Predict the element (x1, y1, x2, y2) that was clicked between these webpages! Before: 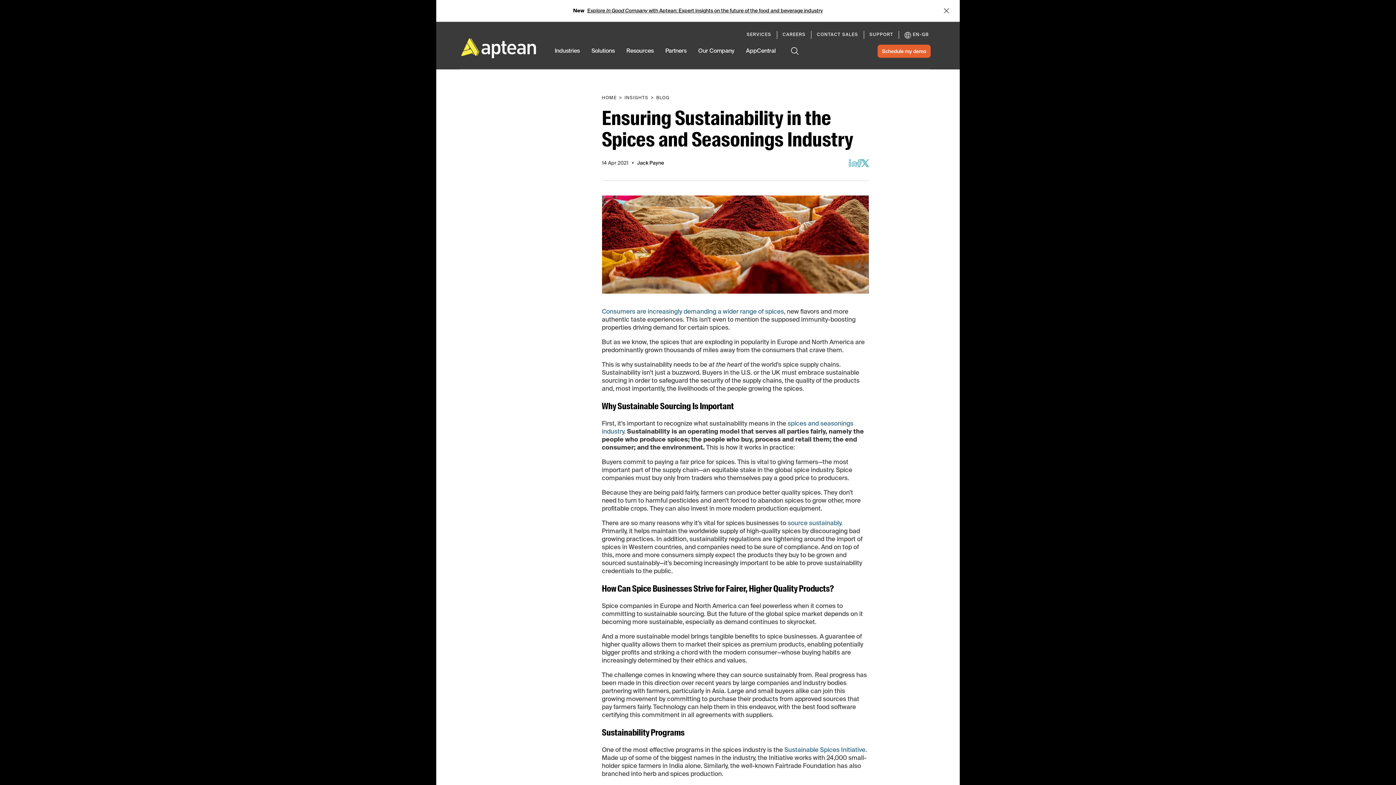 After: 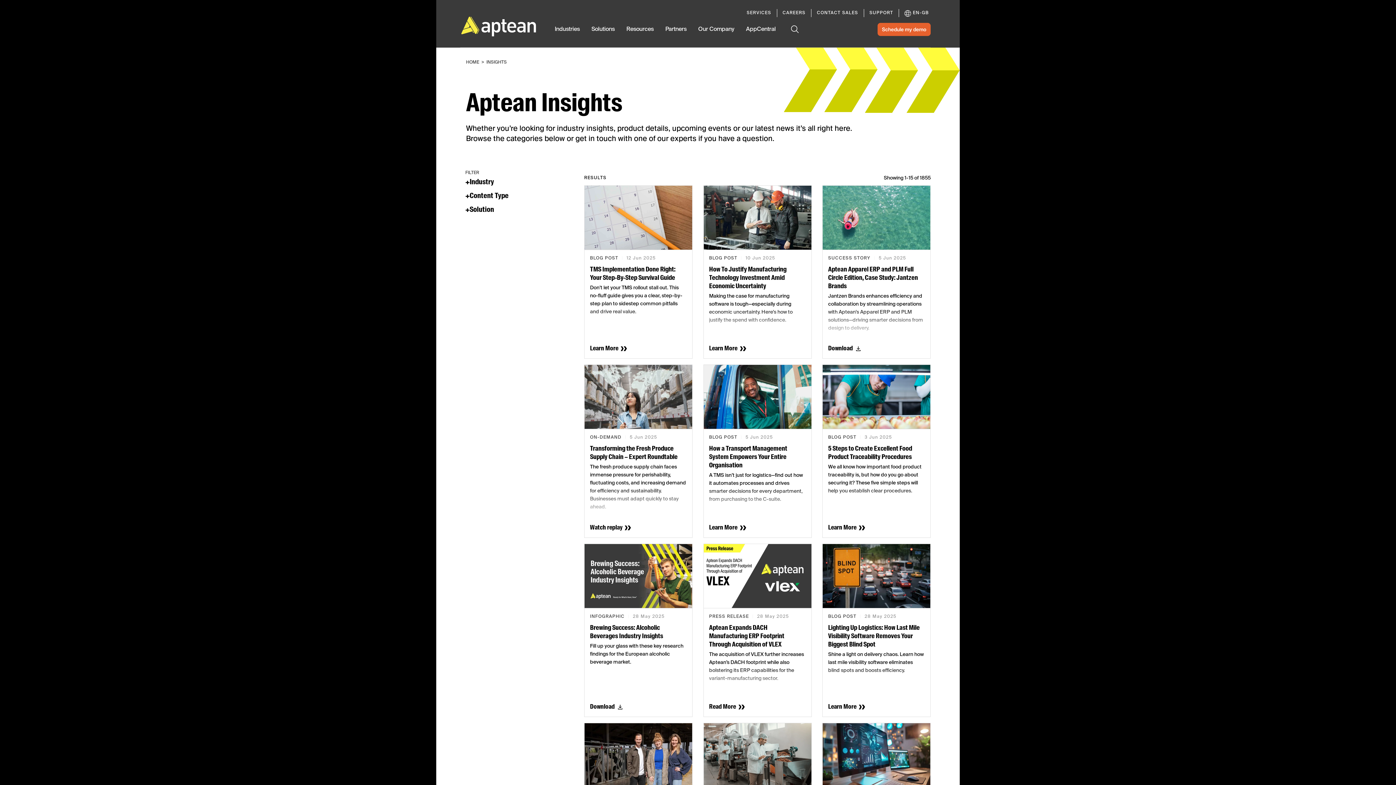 Action: bbox: (623, 96, 650, 100) label:  INSIGHTS 